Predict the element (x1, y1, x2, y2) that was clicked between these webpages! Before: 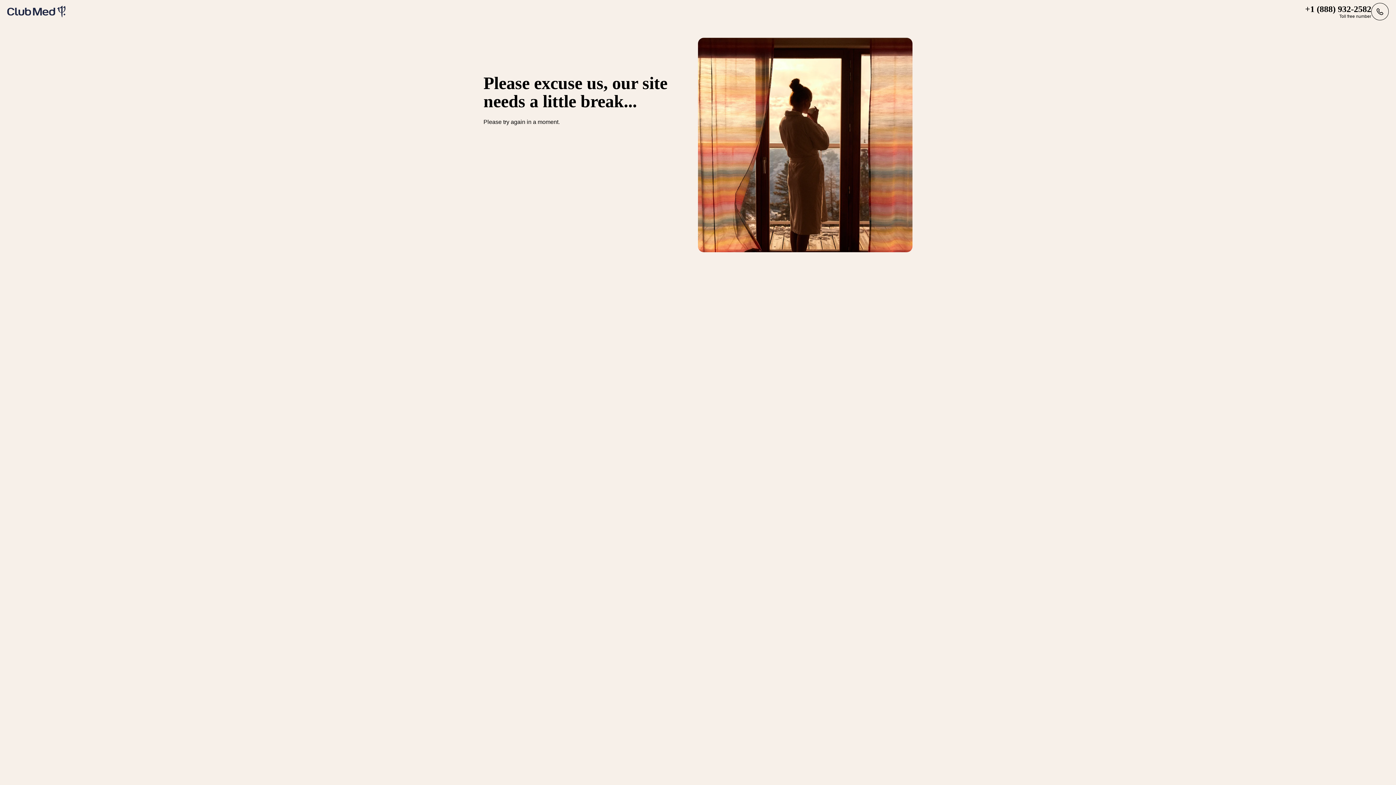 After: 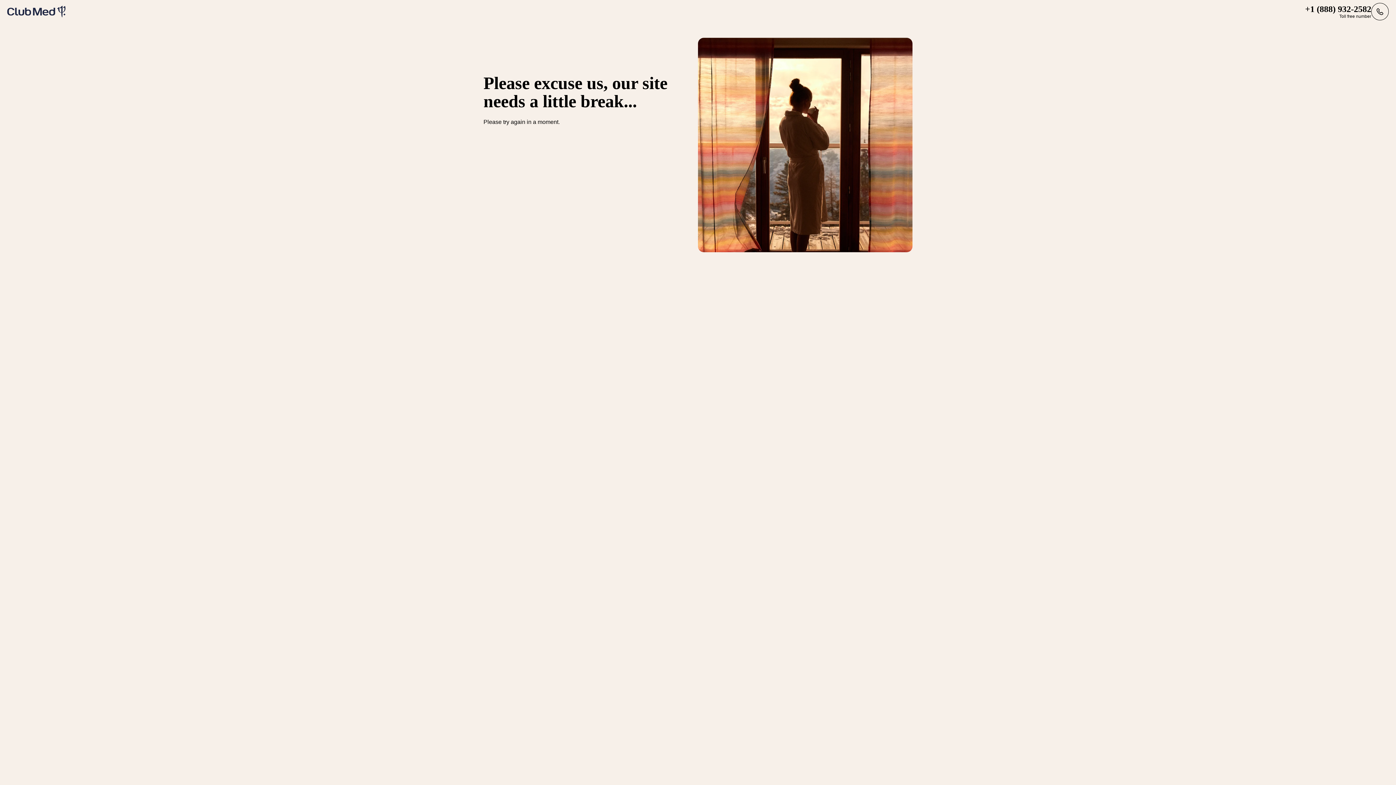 Action: bbox: (7, 5, 65, 17)